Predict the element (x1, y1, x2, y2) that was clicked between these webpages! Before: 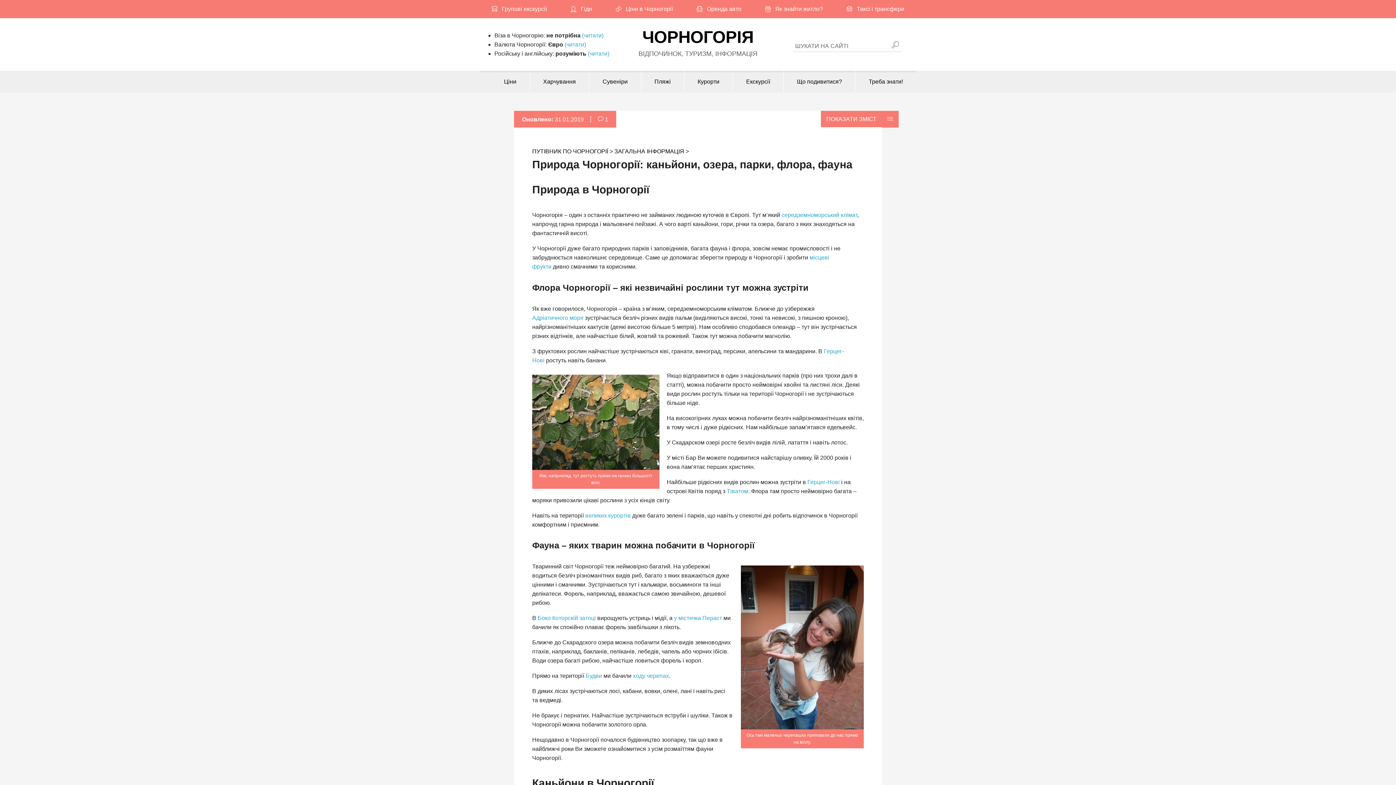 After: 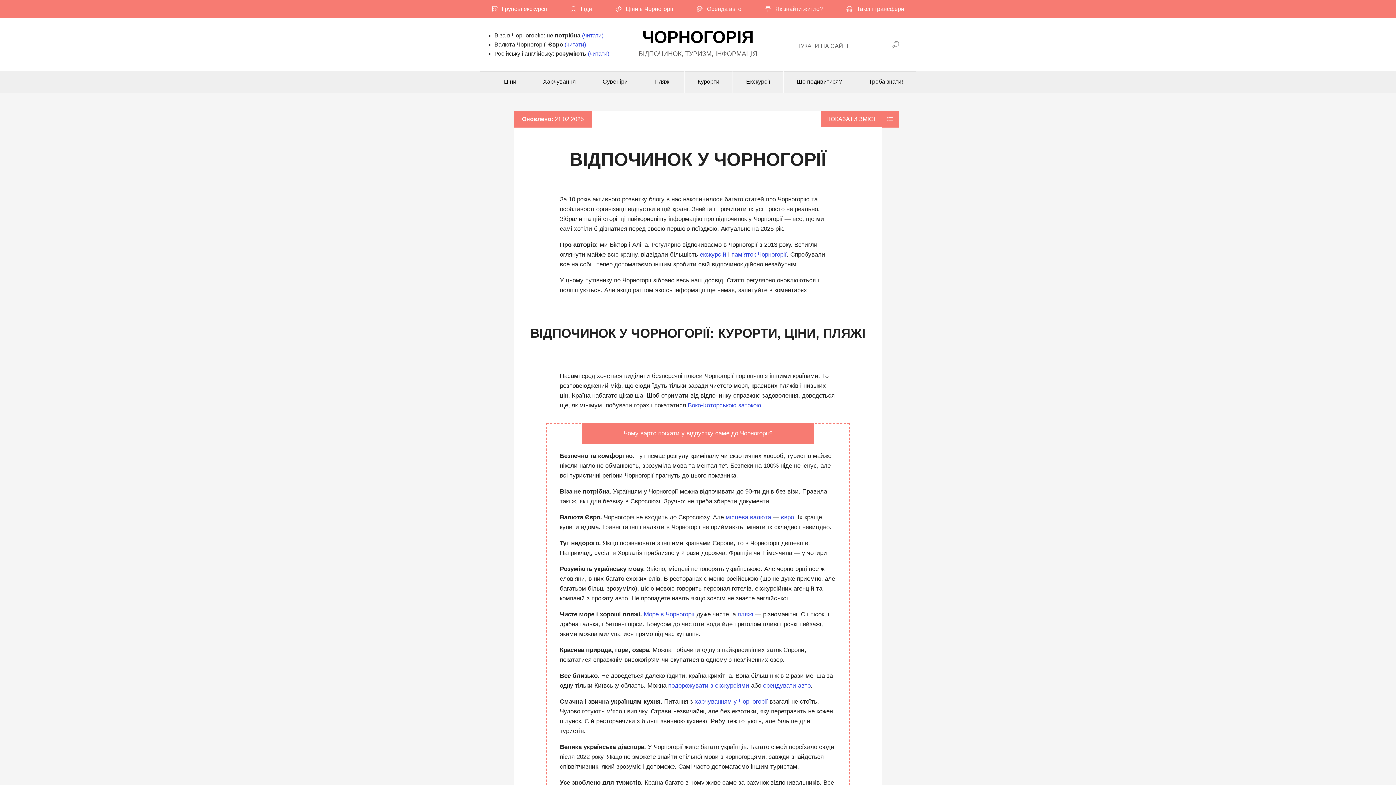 Action: label: ПУТІВНИК ПО ЧОРНОГОРІЇ bbox: (532, 148, 608, 154)